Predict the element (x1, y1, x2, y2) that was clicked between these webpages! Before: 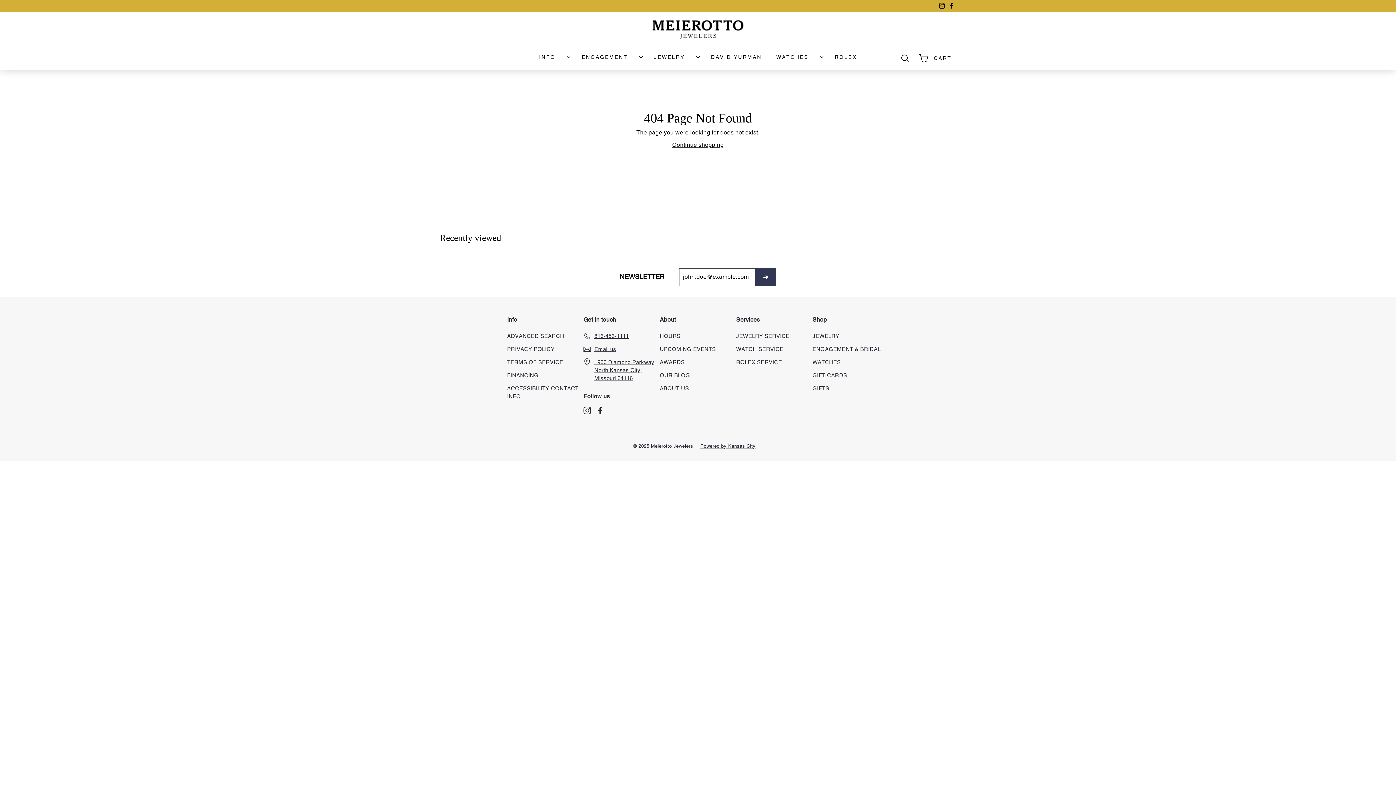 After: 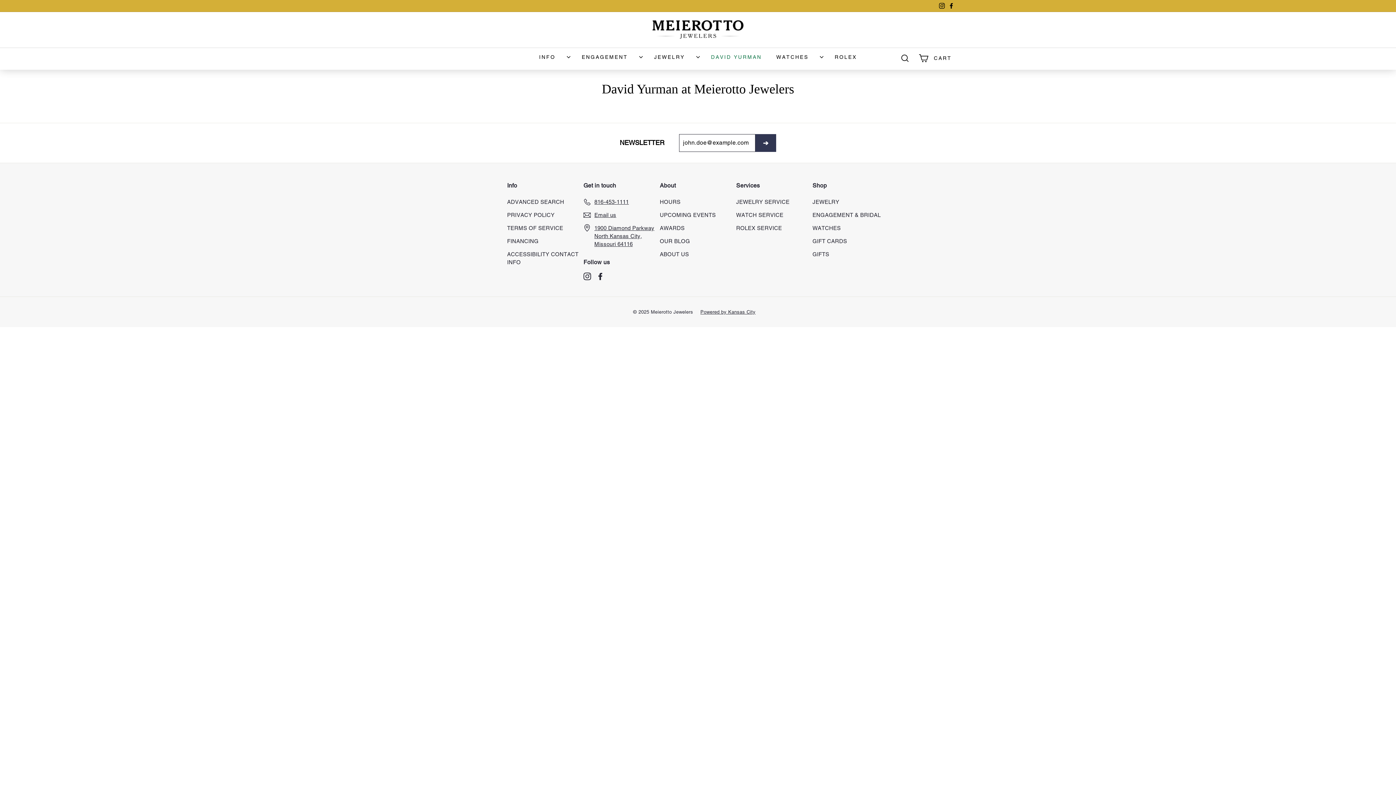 Action: bbox: (703, 47, 769, 66) label: DAVID YURMAN